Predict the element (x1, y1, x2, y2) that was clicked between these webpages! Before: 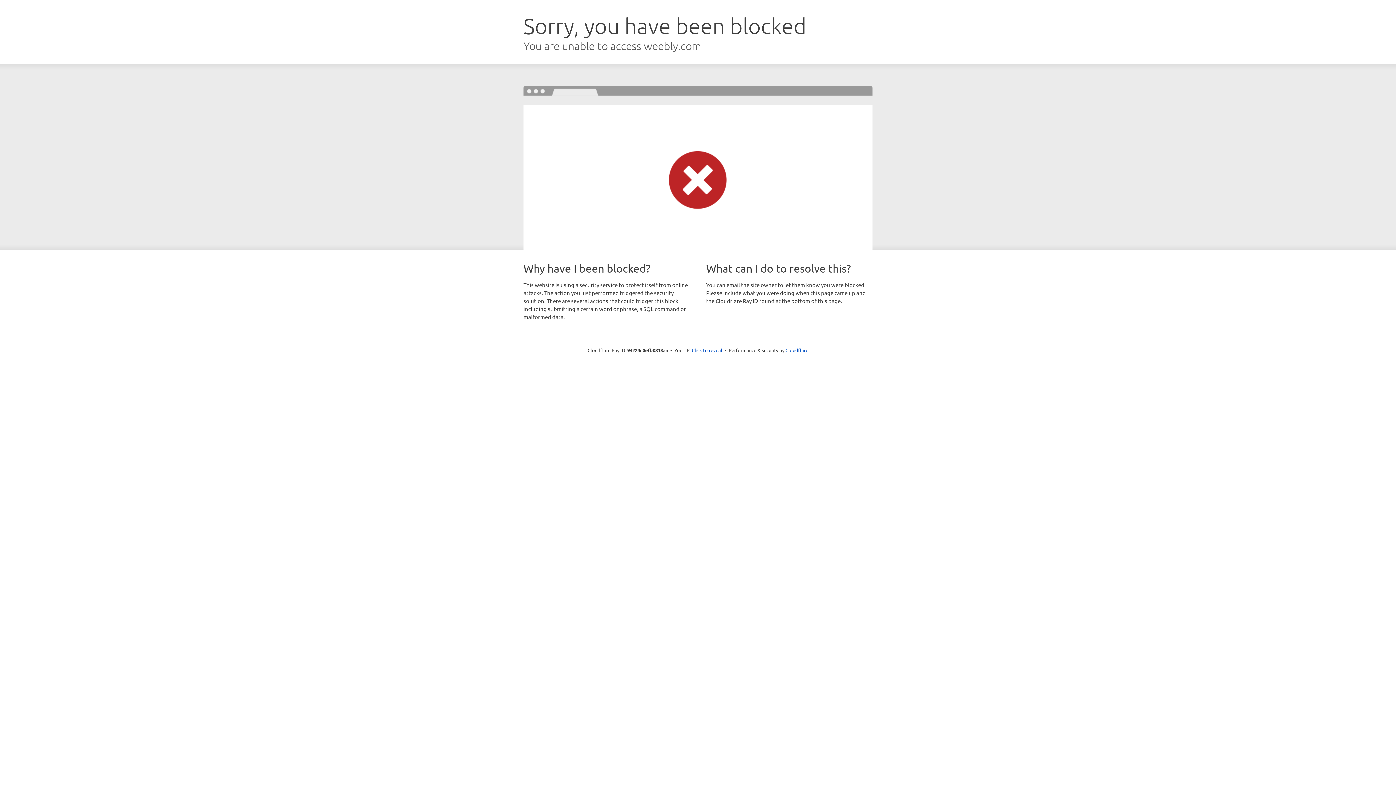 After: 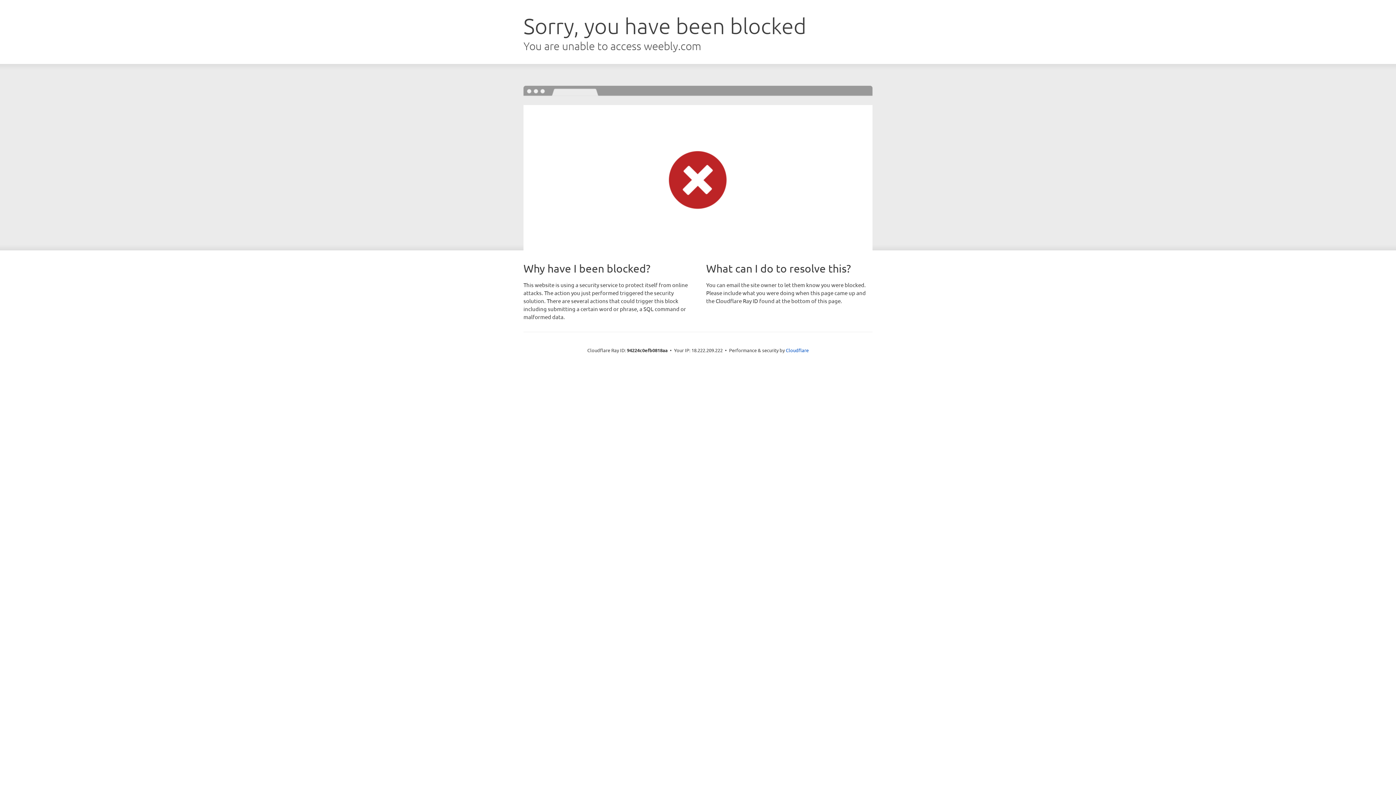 Action: label: Click to reveal bbox: (692, 346, 722, 353)